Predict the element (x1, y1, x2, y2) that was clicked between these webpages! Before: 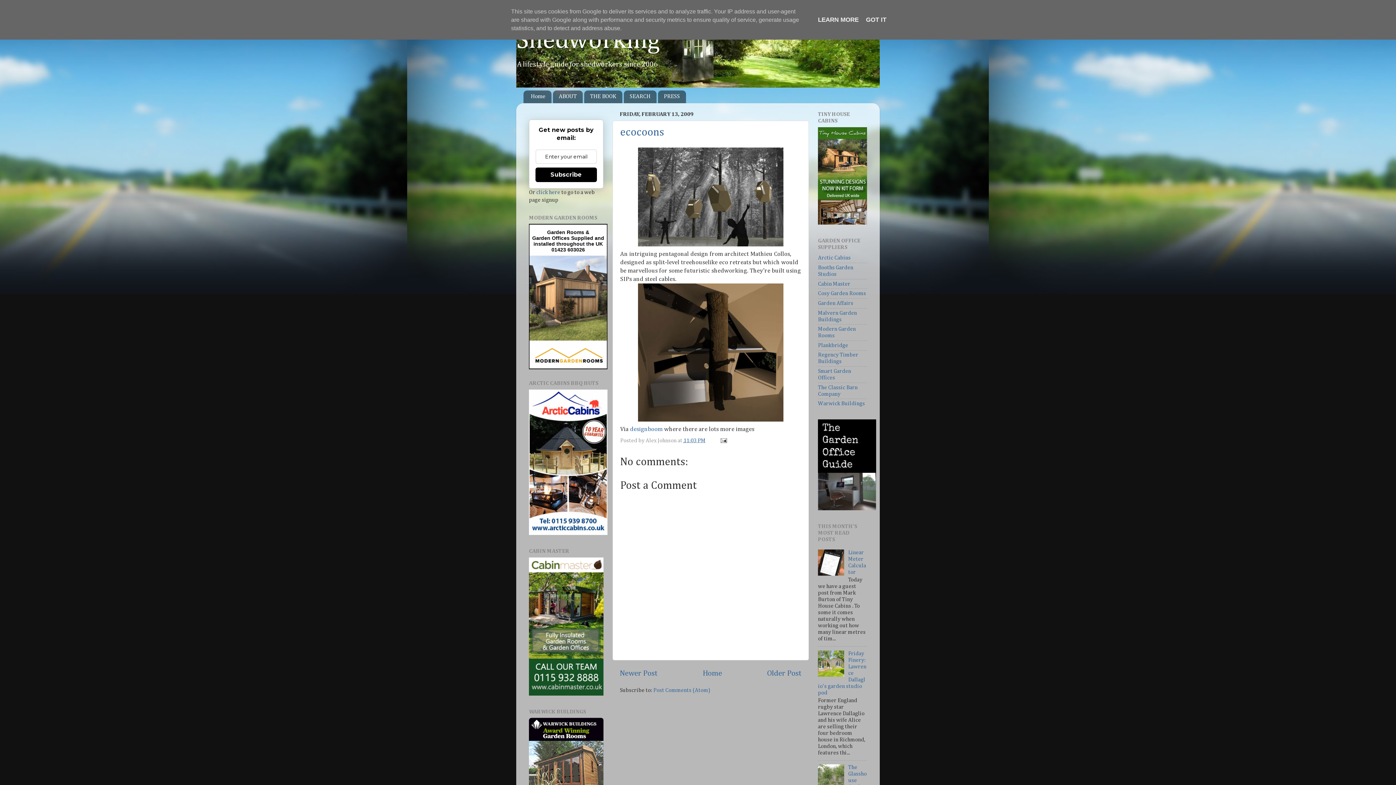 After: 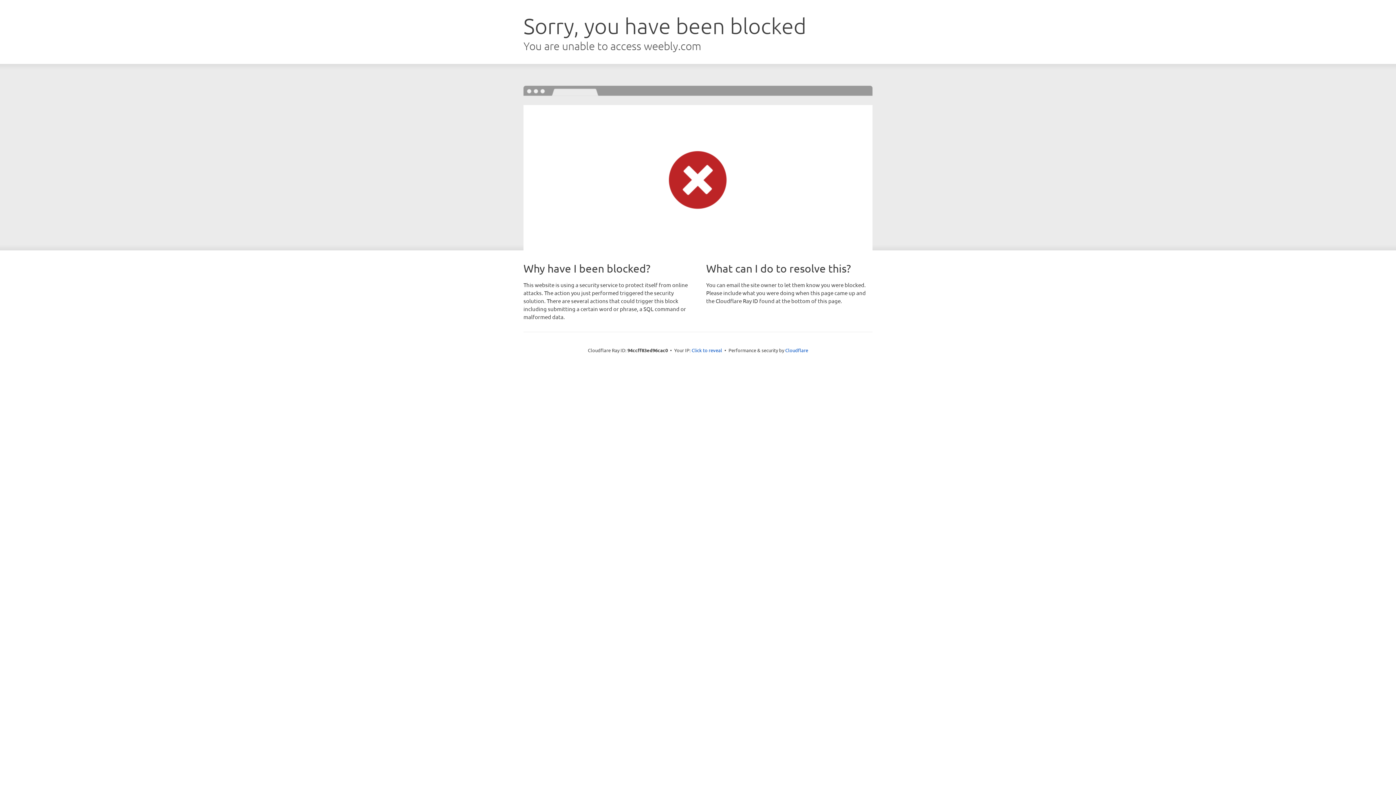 Action: bbox: (818, 220, 867, 225)